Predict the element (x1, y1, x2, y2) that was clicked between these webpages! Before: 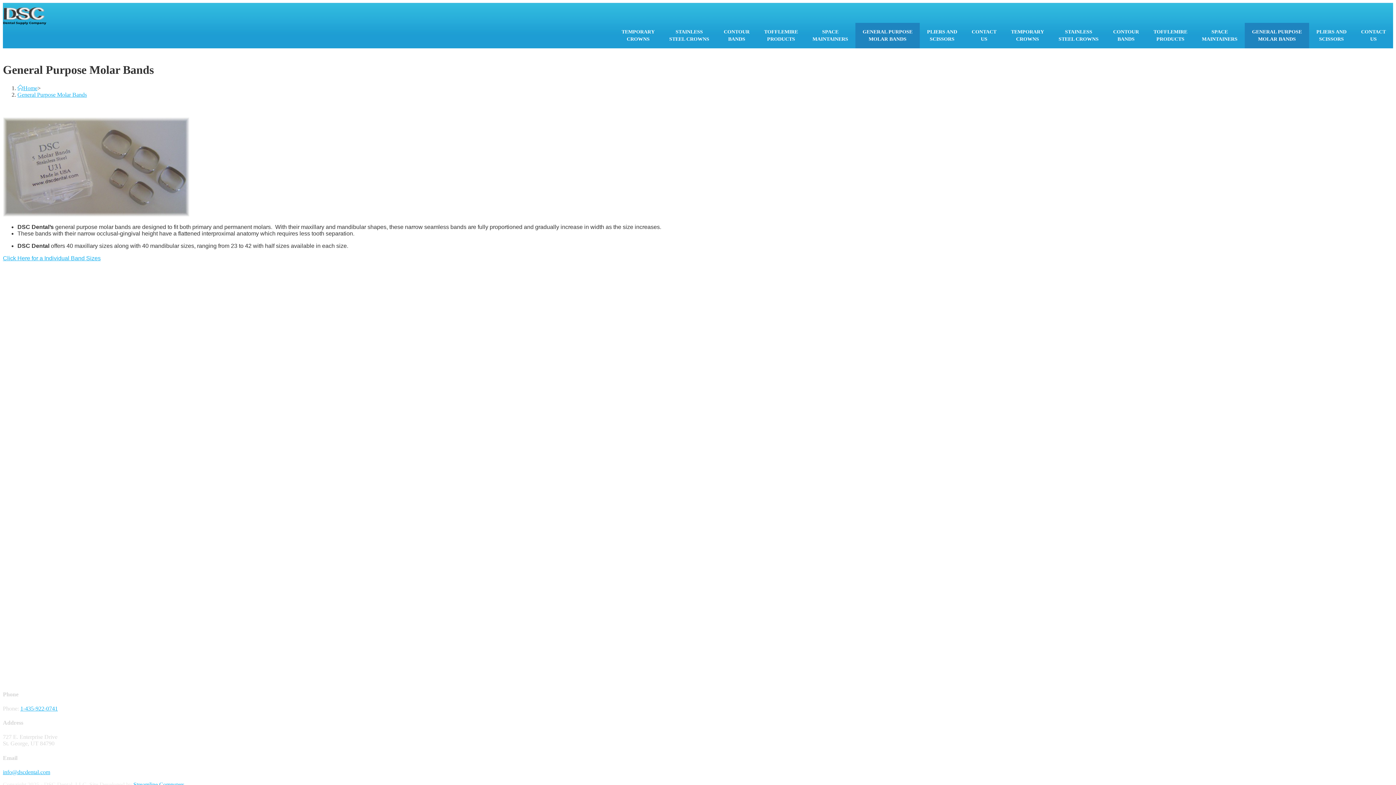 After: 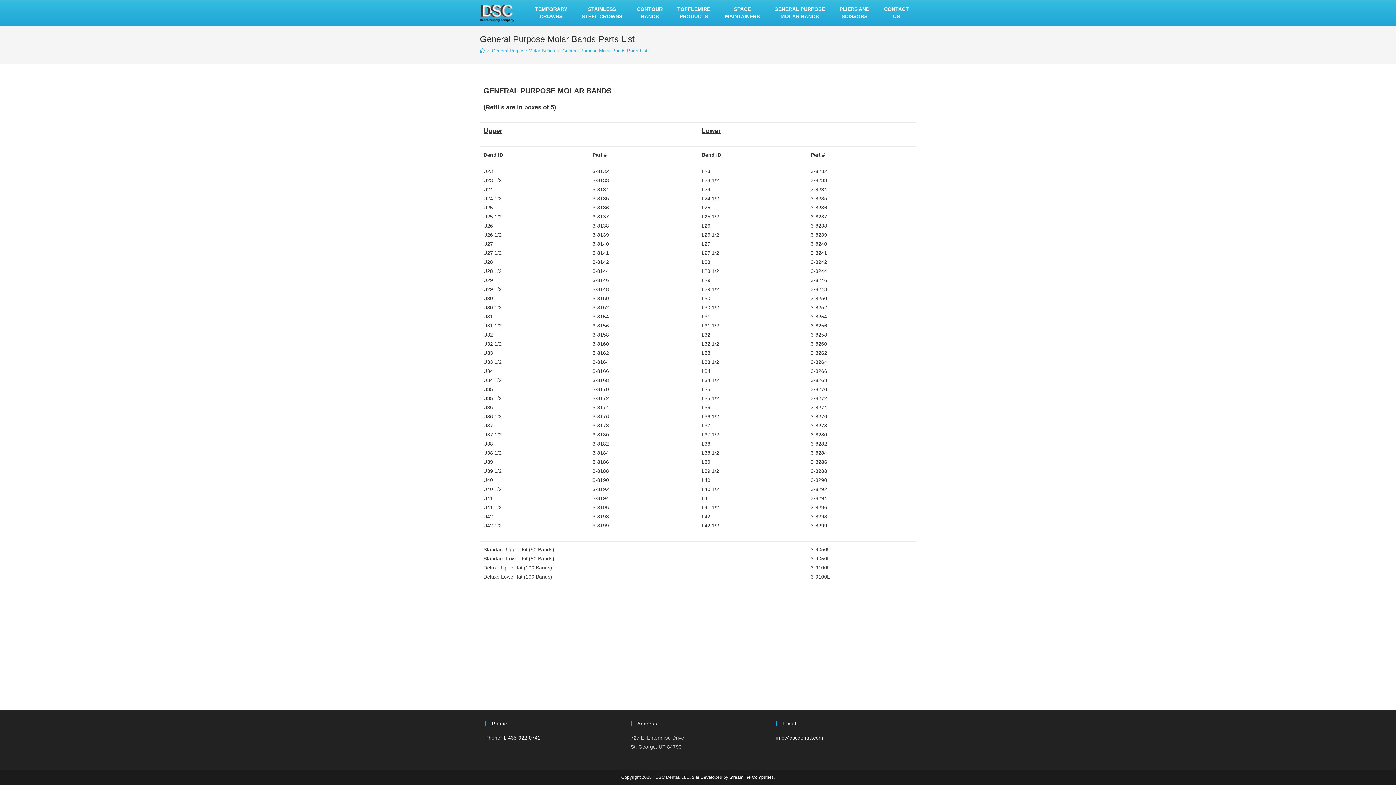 Action: bbox: (2, 255, 100, 261) label: Click Here for a Individual Band Sizes